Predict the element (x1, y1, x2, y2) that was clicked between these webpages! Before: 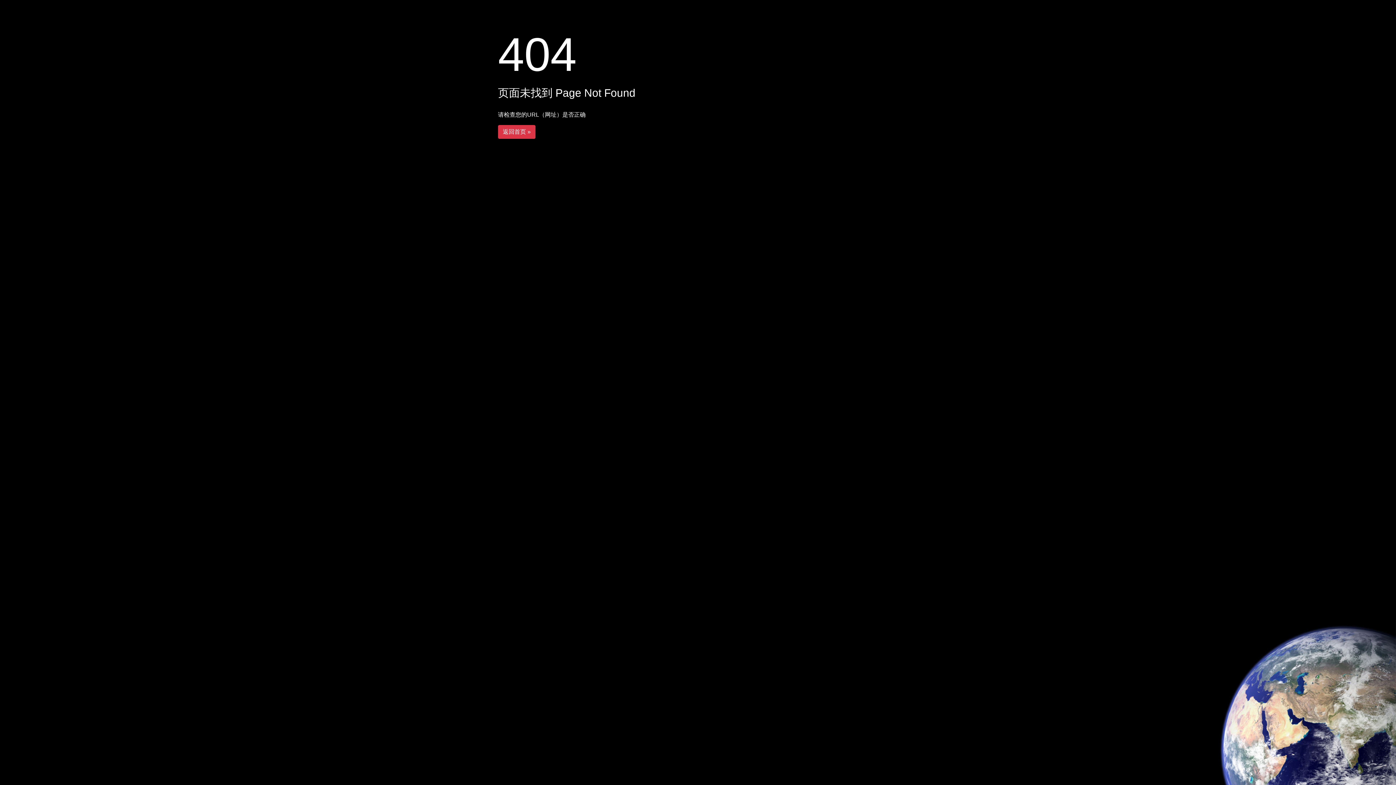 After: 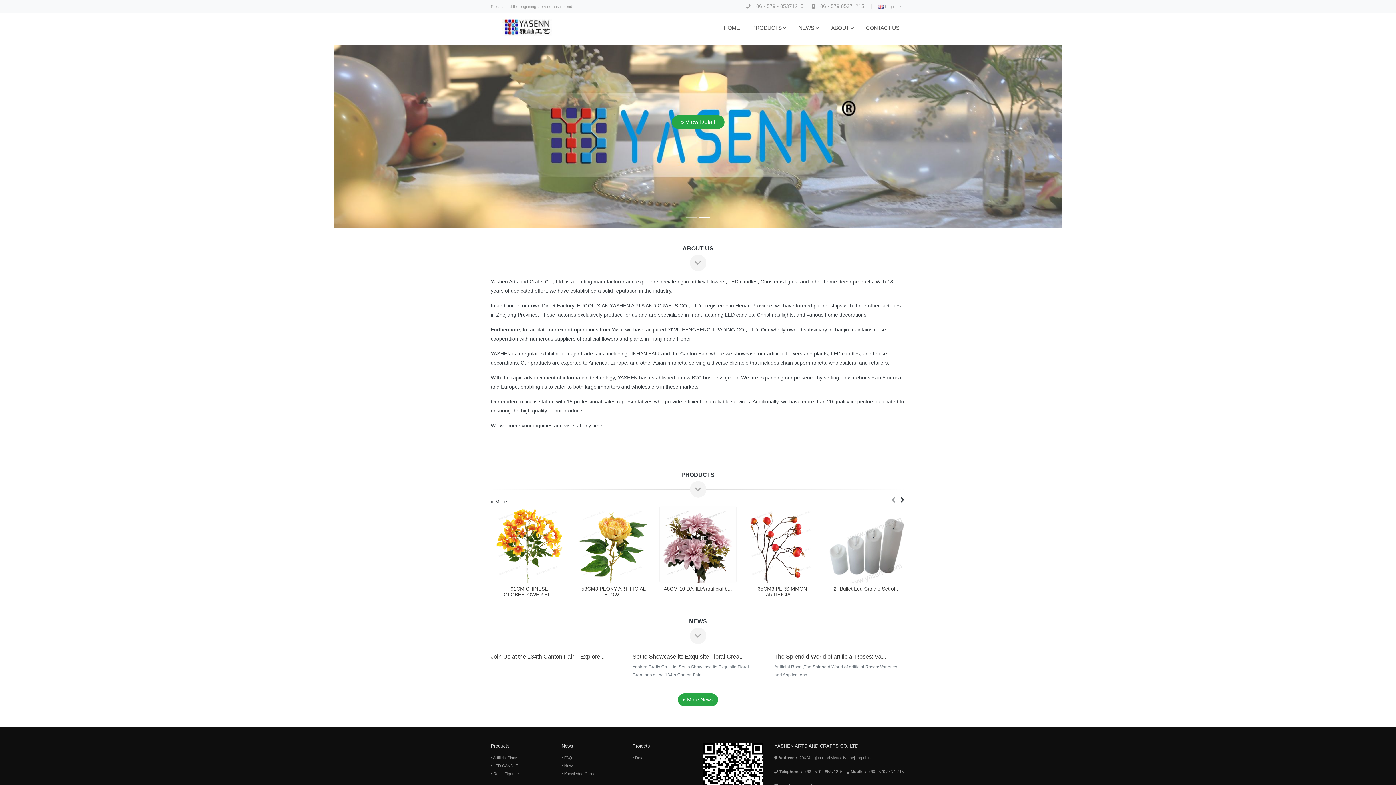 Action: label: 返回首页 » bbox: (498, 125, 535, 138)